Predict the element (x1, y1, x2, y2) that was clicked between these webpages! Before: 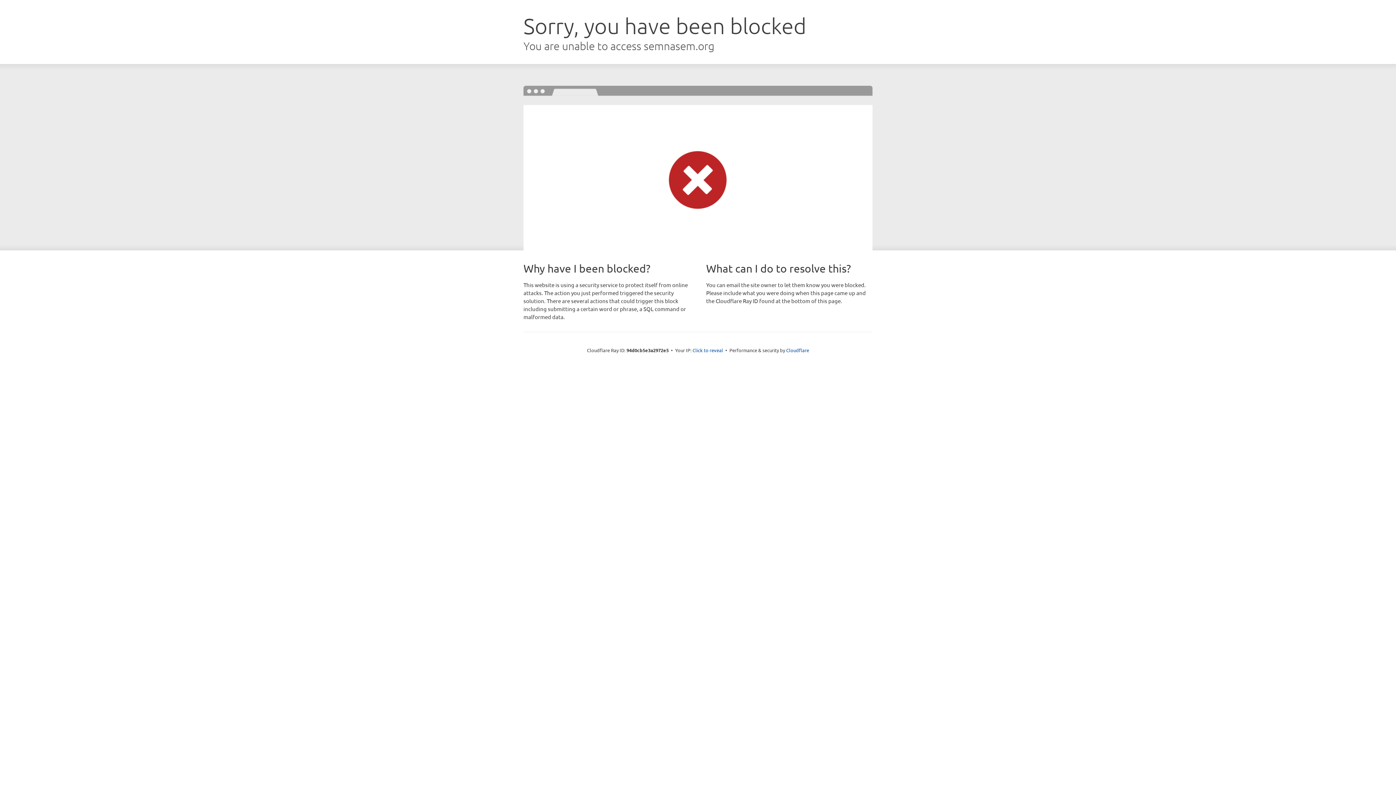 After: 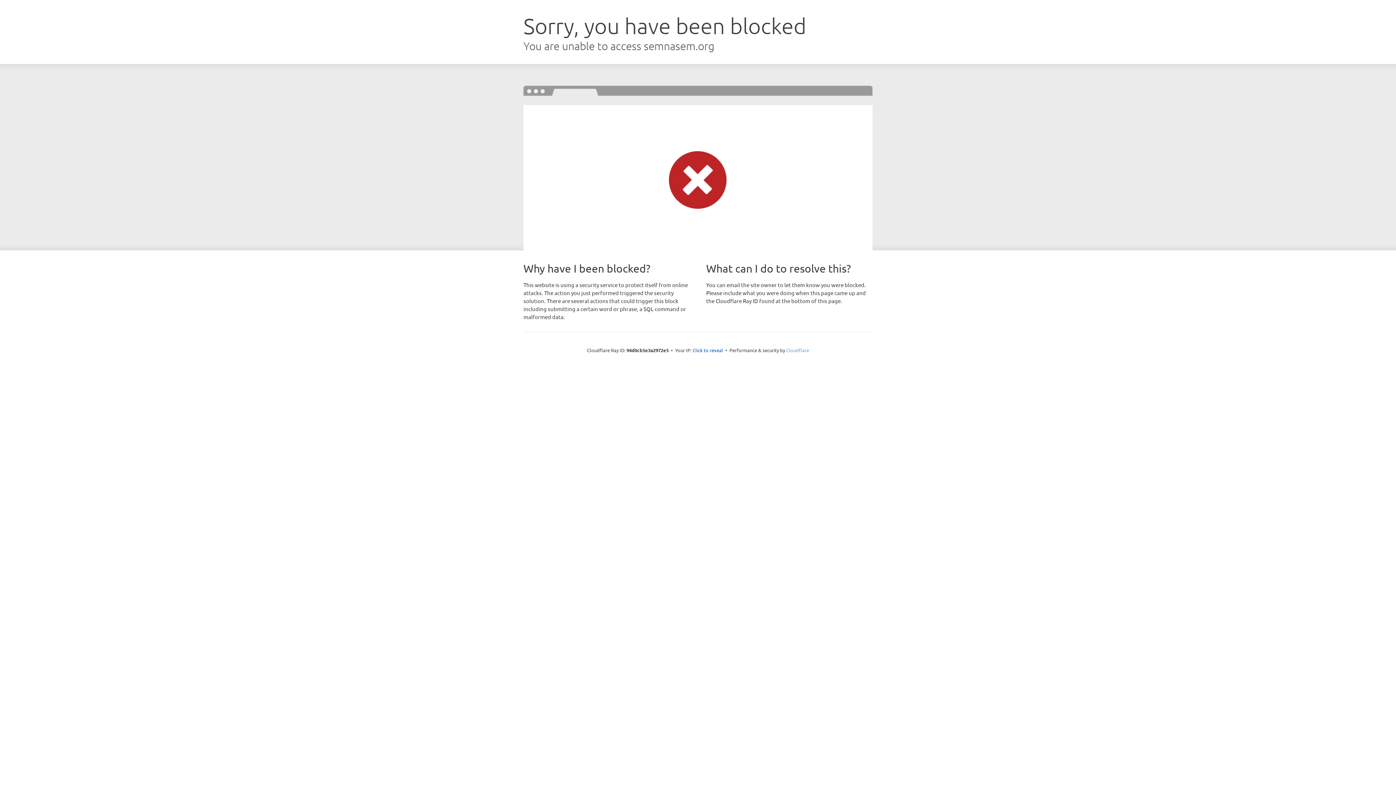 Action: bbox: (786, 347, 809, 353) label: Cloudflare